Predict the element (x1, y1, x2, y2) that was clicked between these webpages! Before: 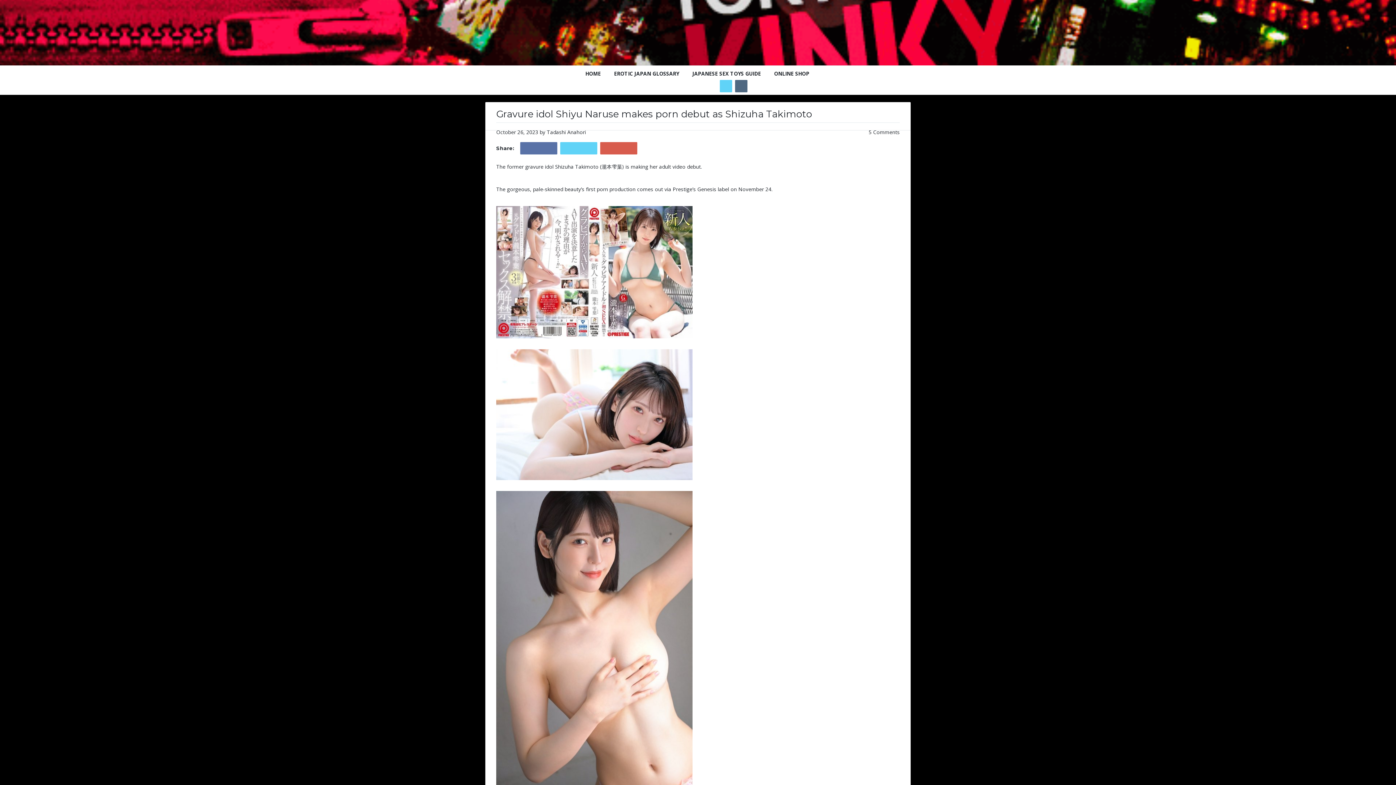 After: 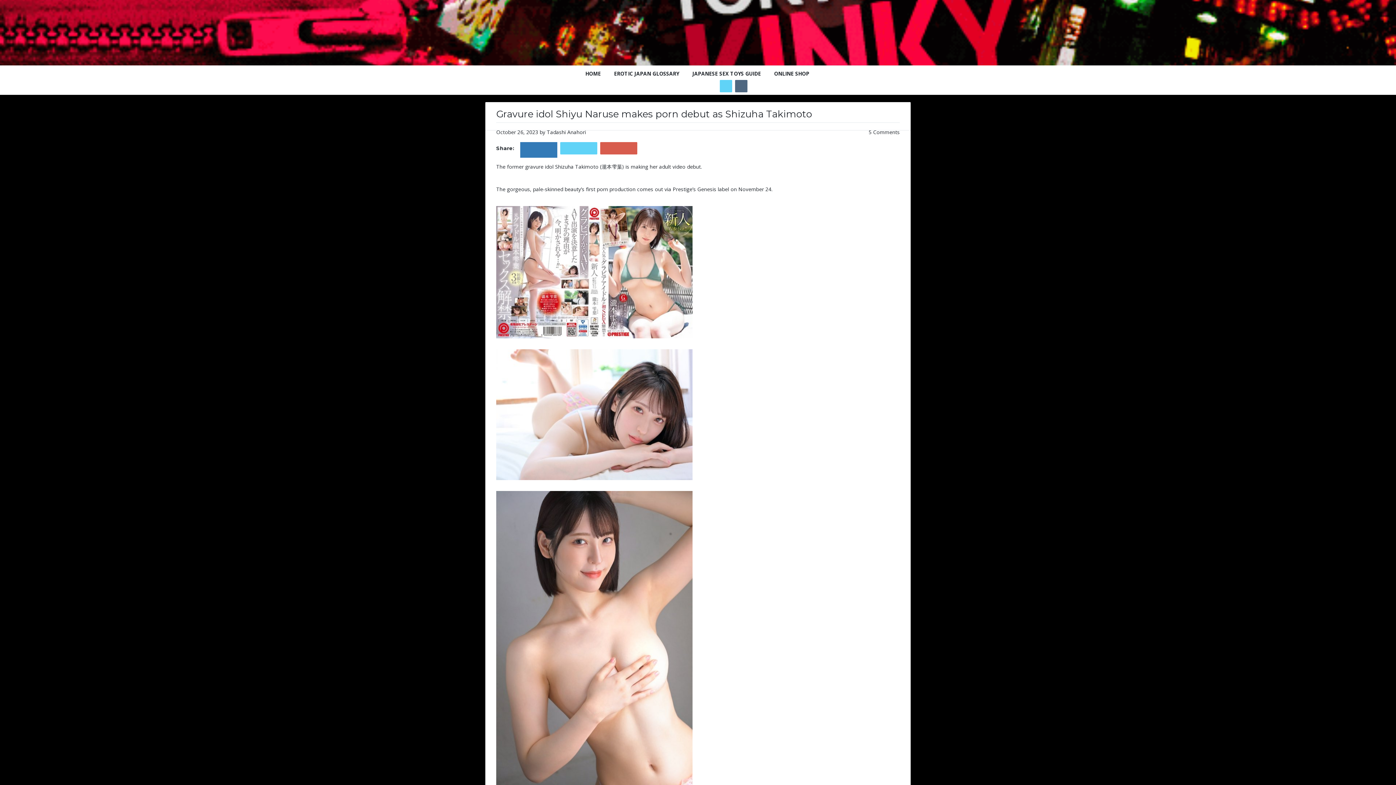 Action: bbox: (520, 142, 557, 157)